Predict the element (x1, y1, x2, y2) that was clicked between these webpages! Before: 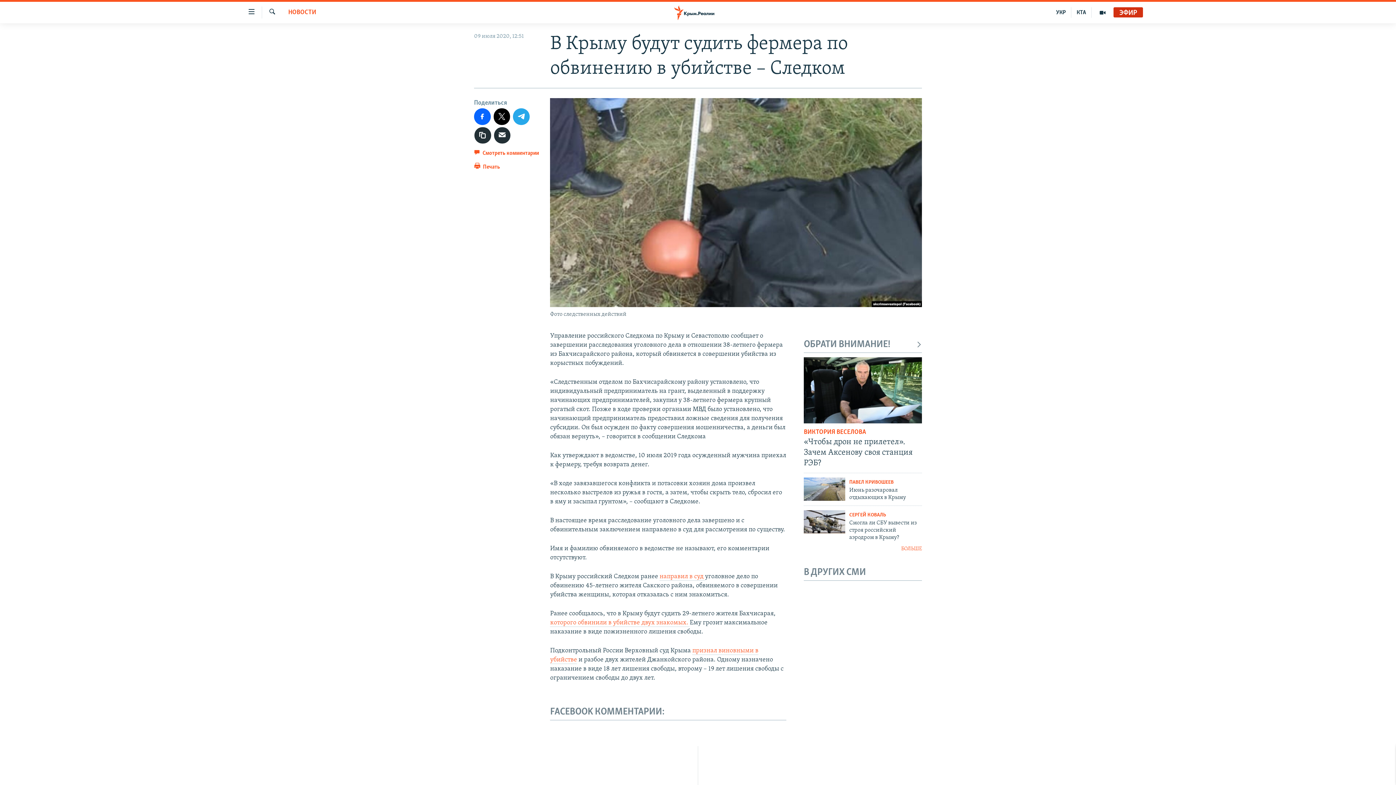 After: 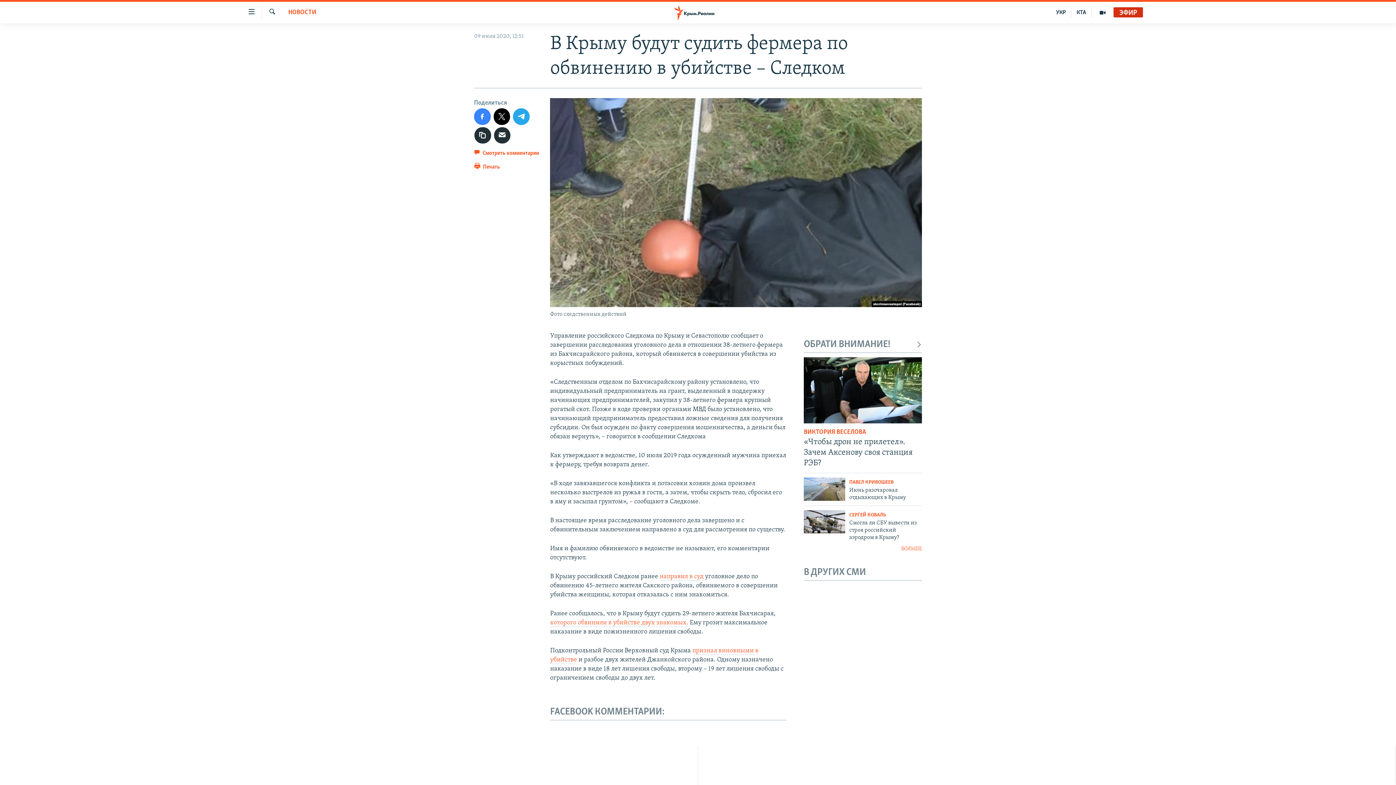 Action: bbox: (474, 108, 490, 124)